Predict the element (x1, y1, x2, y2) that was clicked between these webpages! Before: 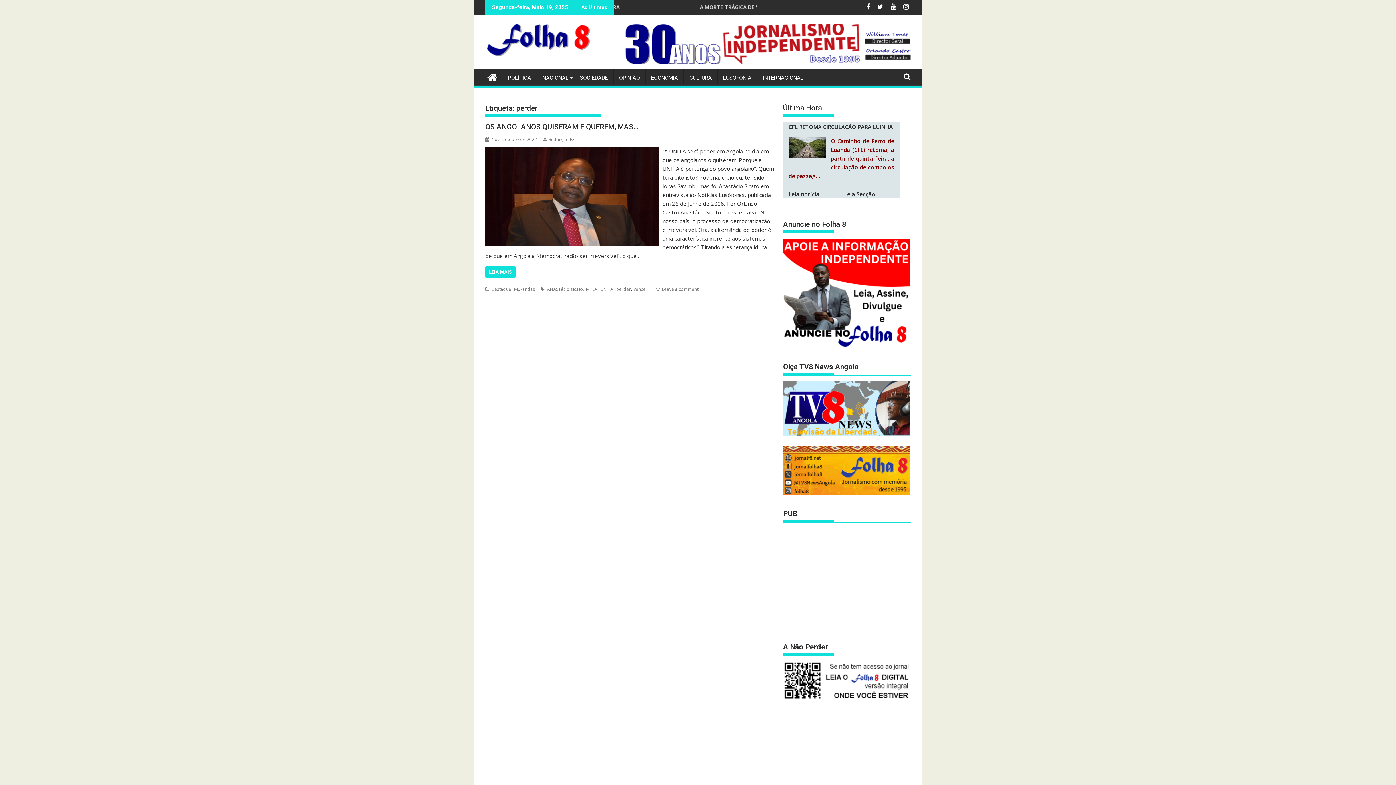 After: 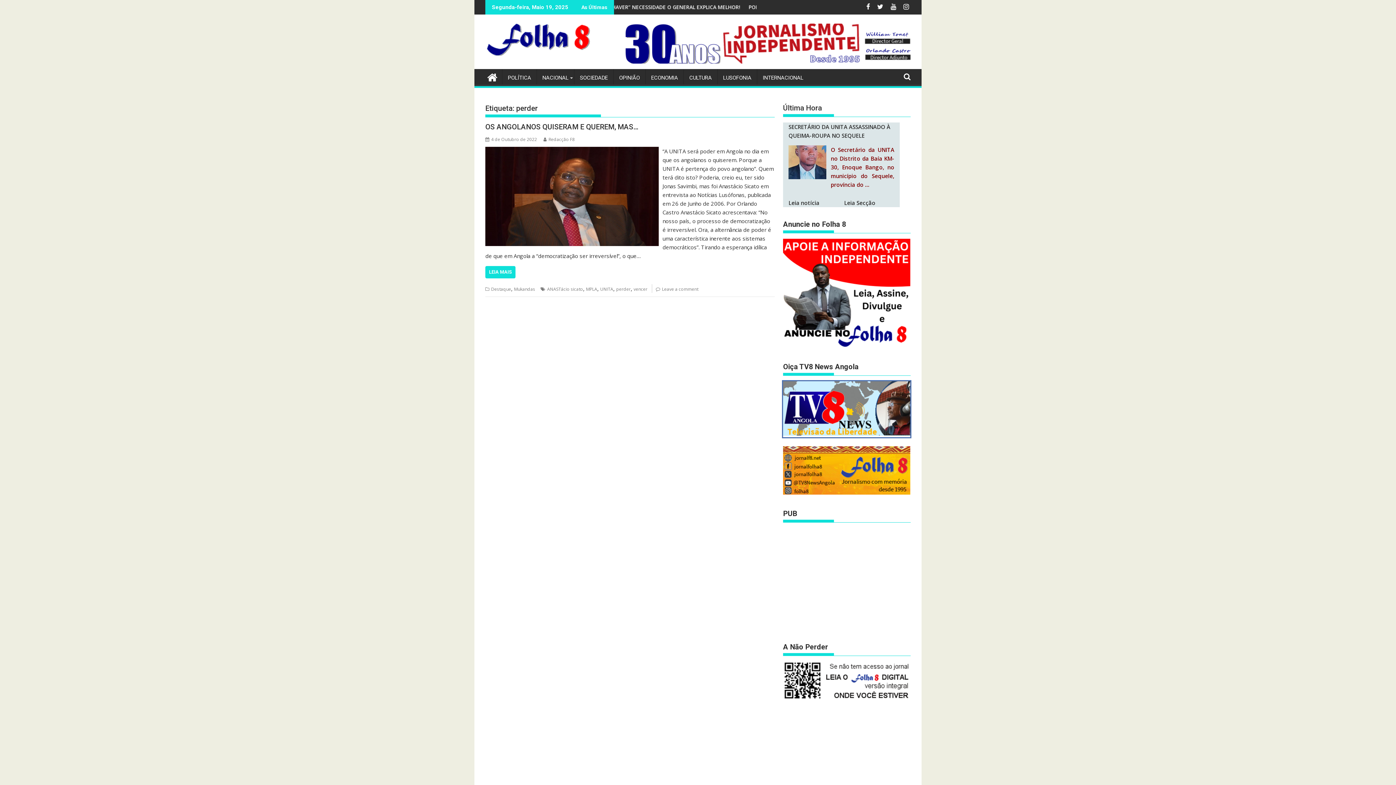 Action: bbox: (783, 430, 910, 437)